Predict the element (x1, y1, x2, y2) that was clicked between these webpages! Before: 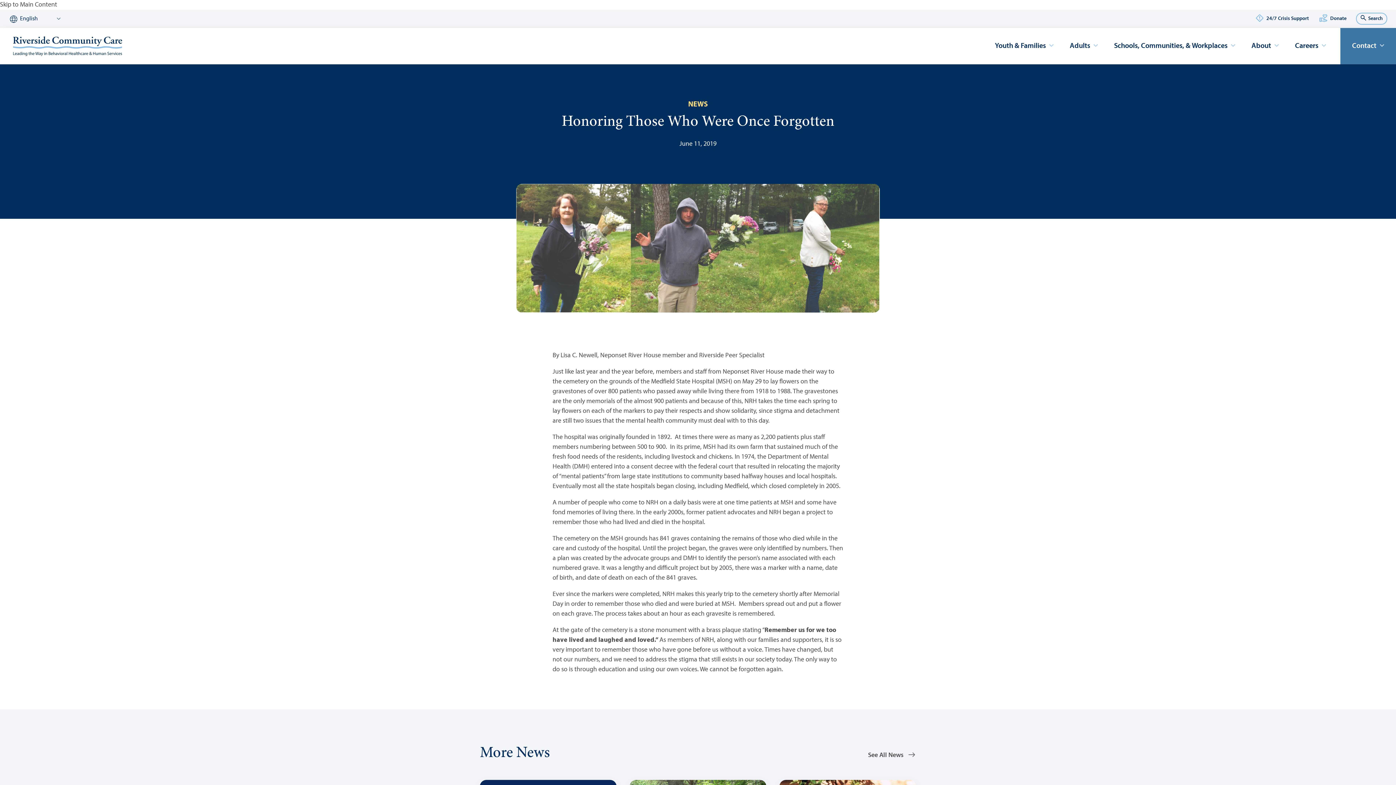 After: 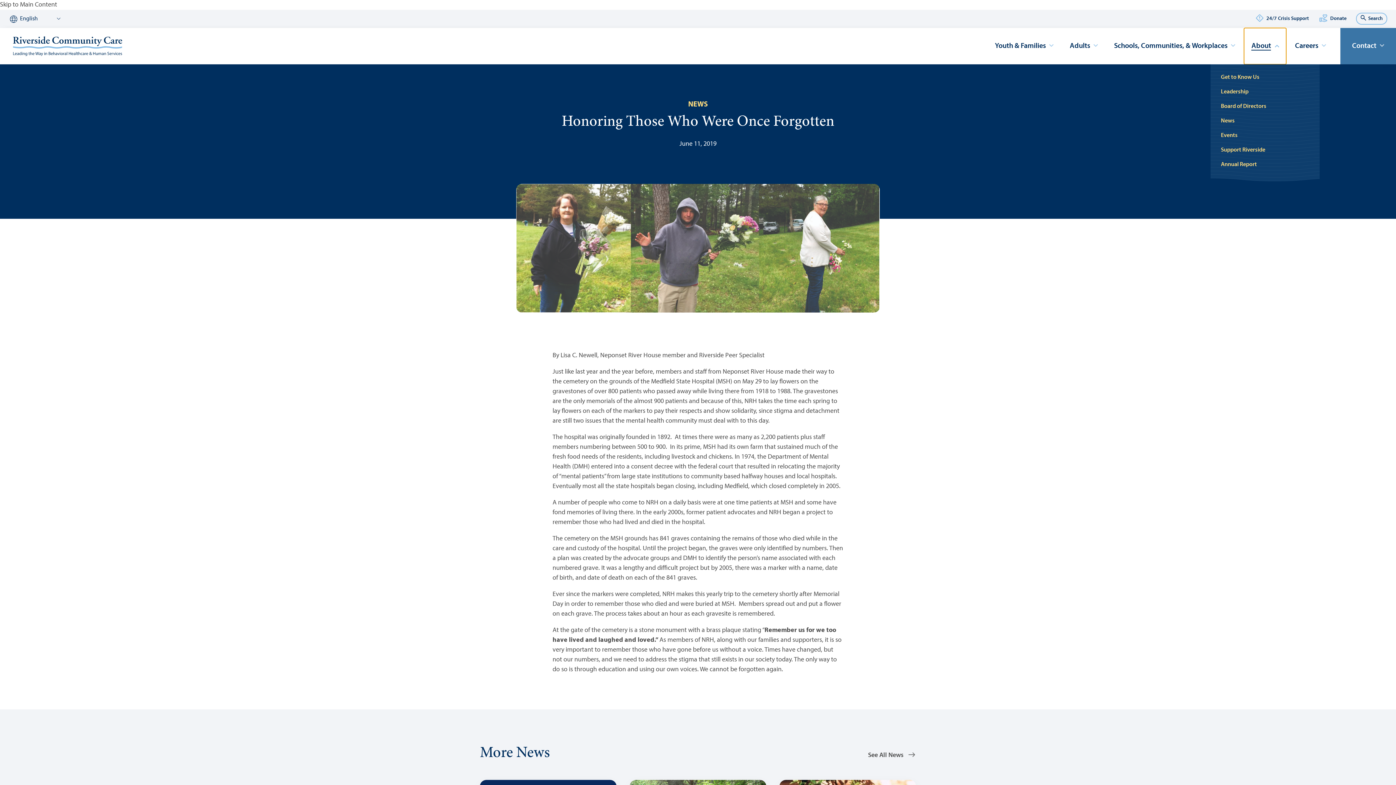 Action: bbox: (1244, 28, 1286, 64) label: About